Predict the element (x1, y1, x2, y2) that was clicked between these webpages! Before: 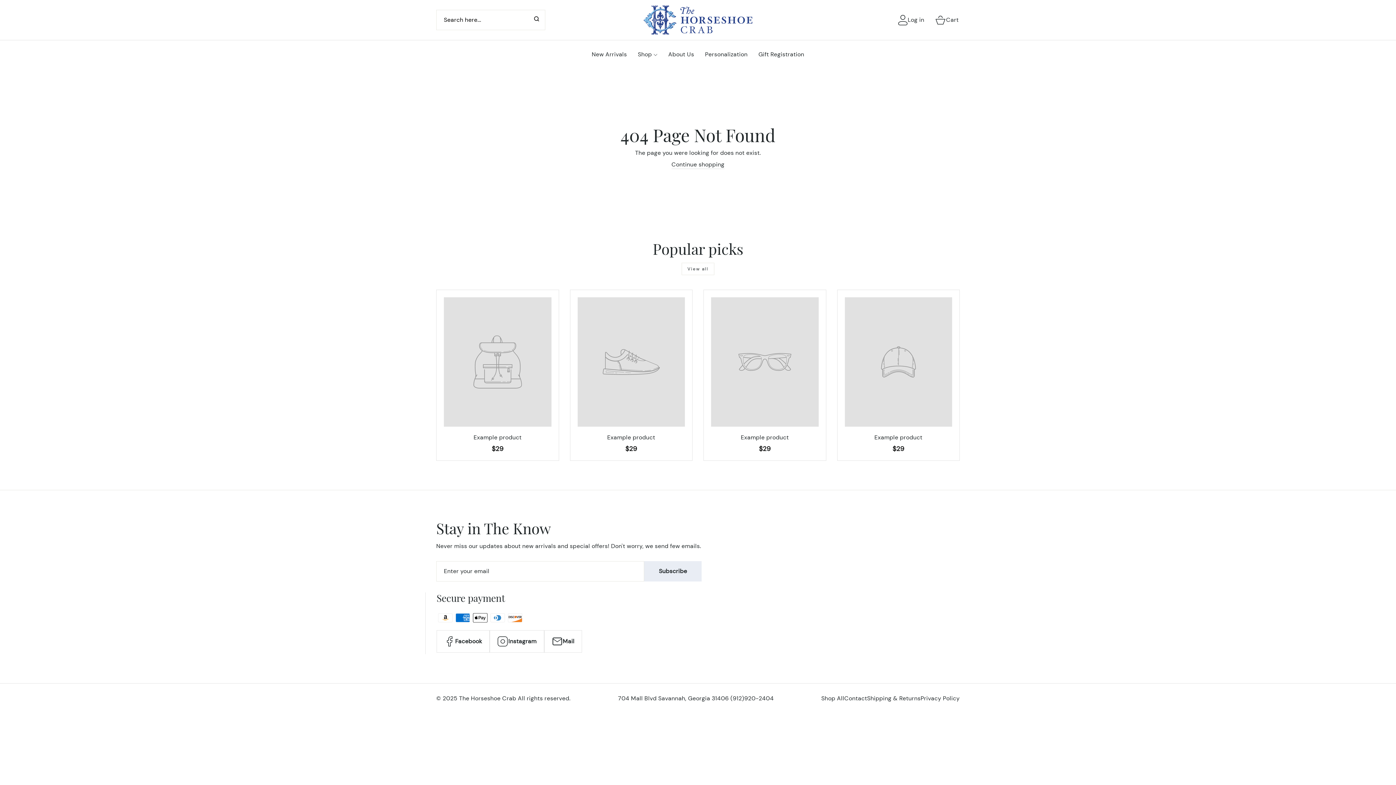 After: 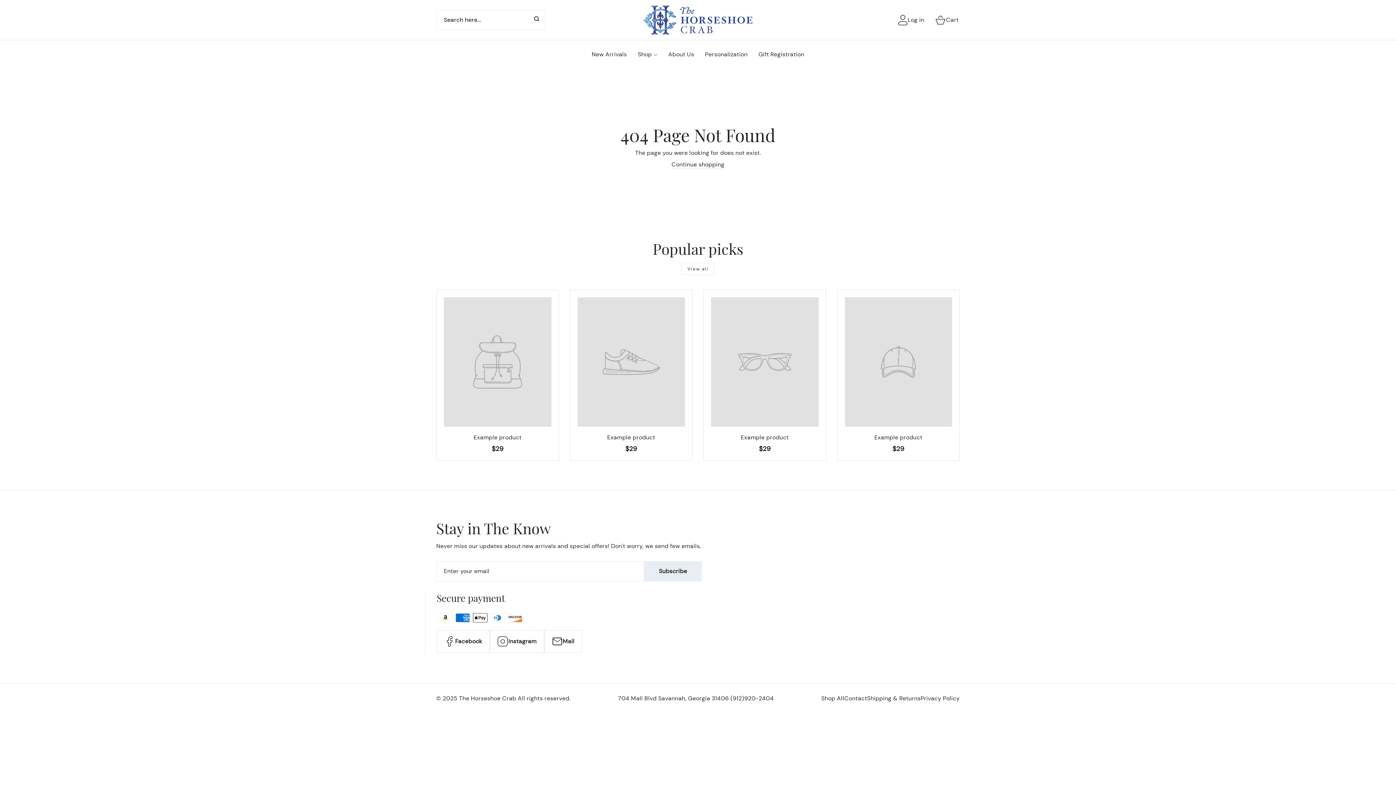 Action: label: Mail bbox: (544, 630, 582, 652)